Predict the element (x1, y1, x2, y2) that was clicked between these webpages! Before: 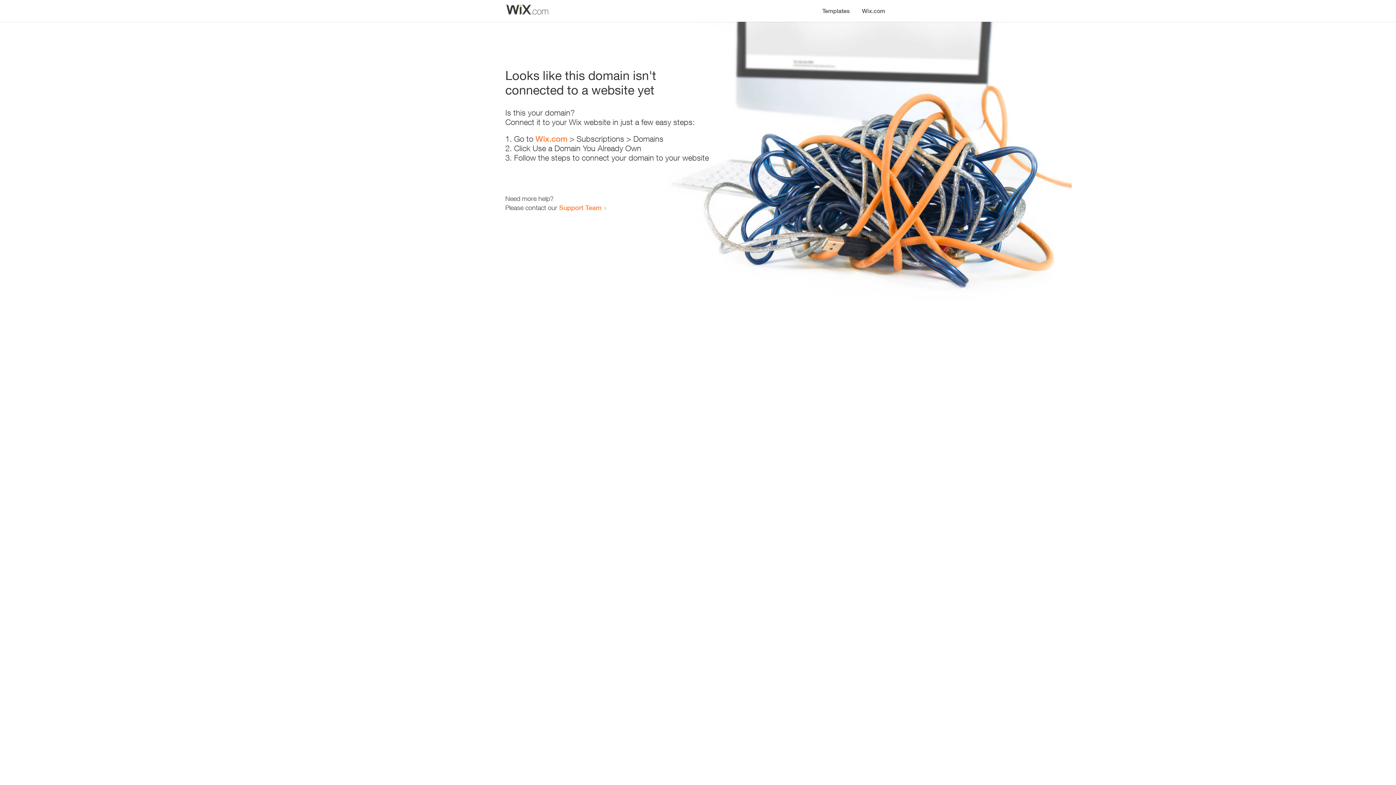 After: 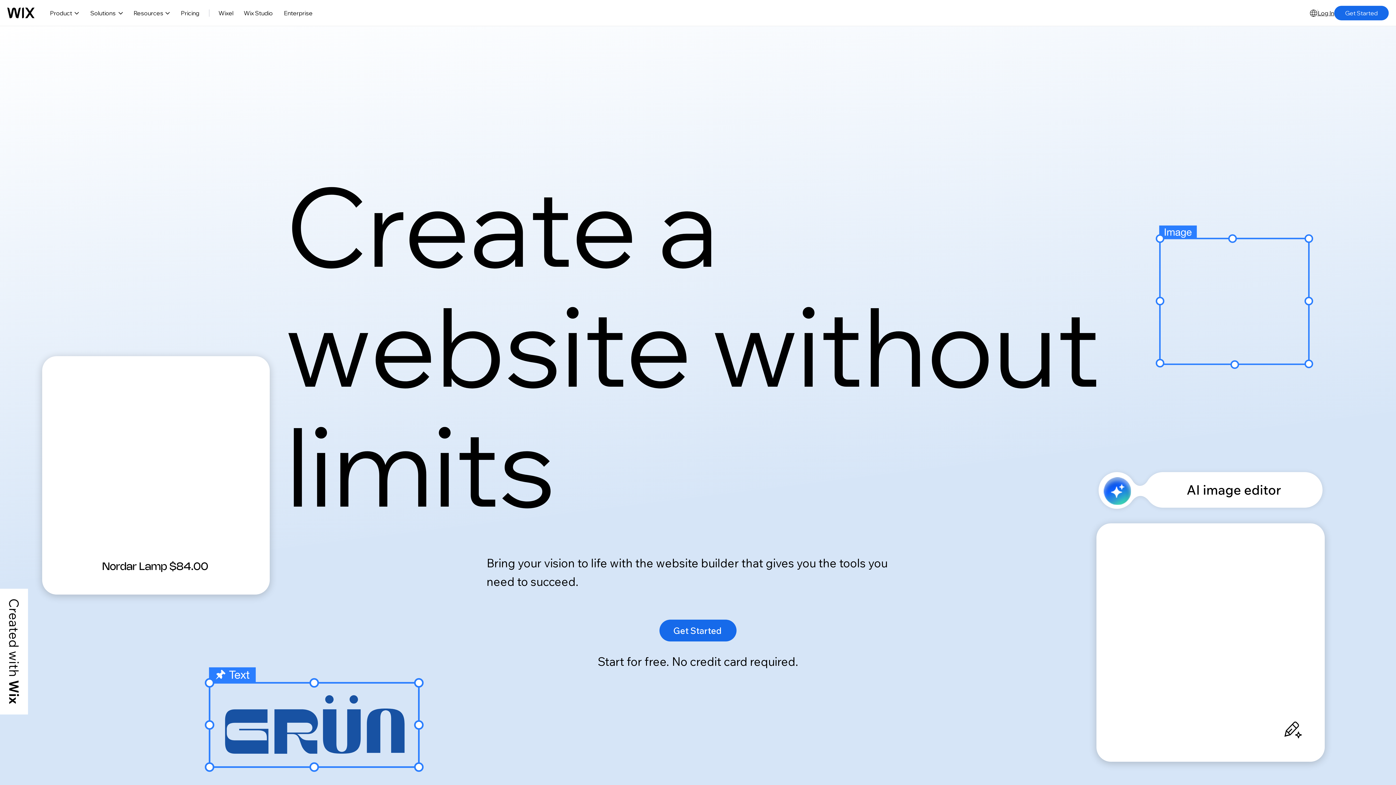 Action: bbox: (856, 0, 890, 14) label: Wix.com